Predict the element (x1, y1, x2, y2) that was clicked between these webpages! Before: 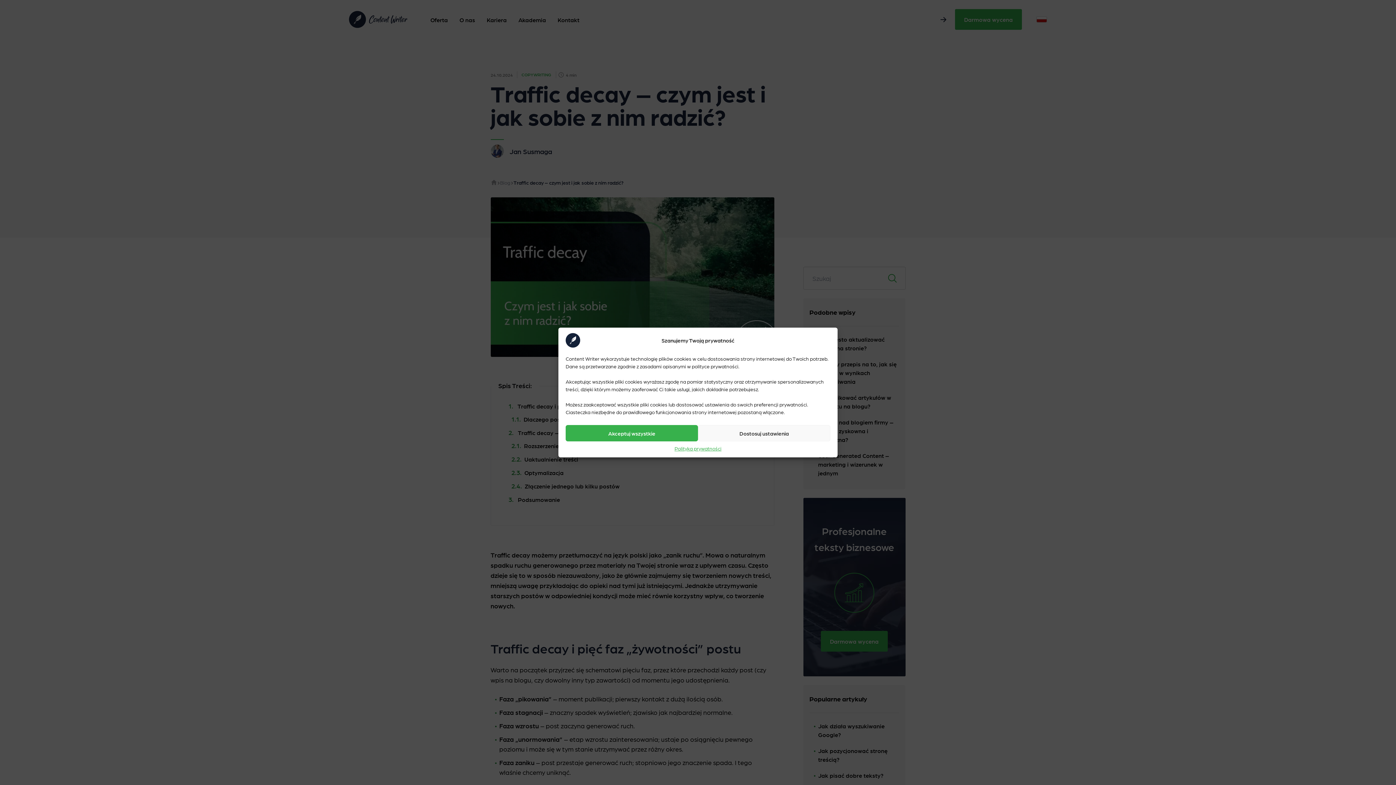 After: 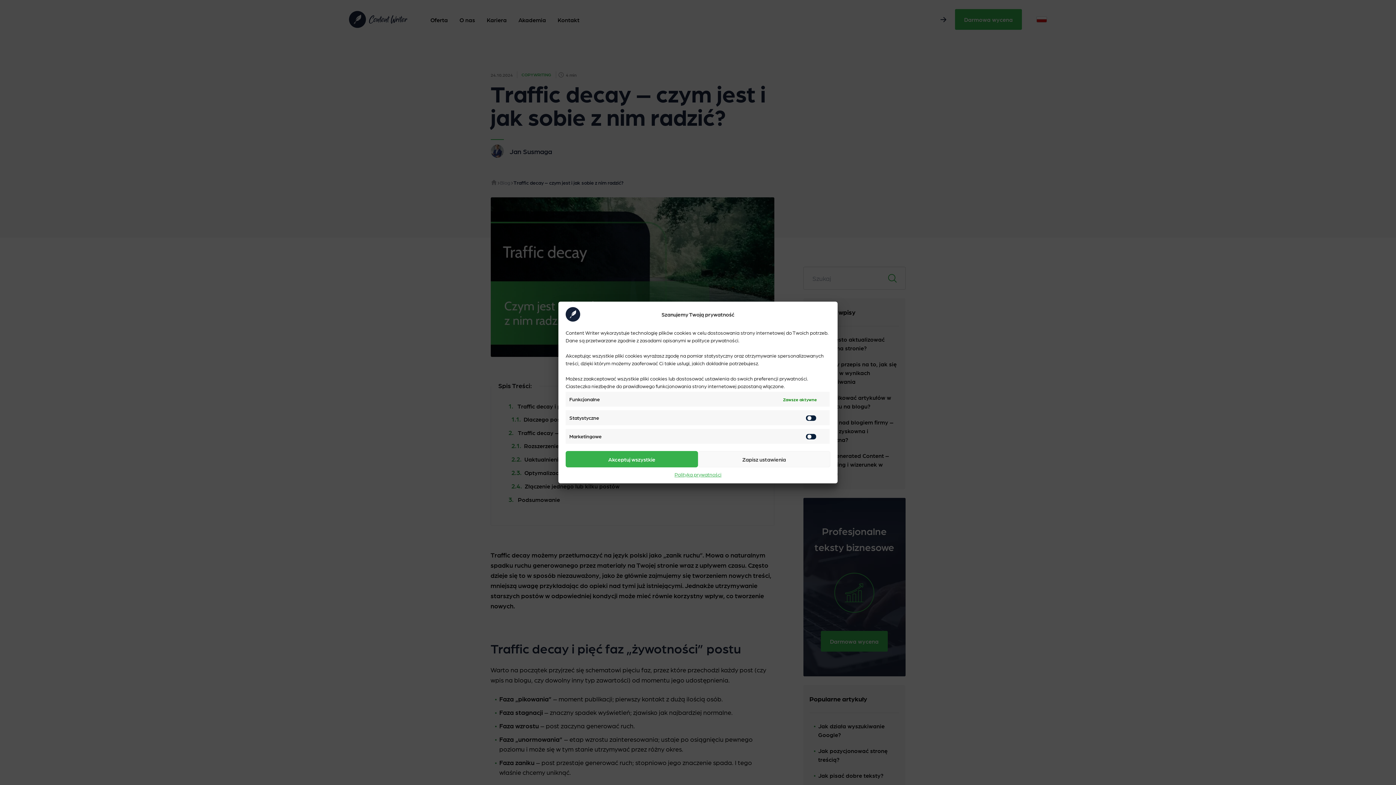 Action: bbox: (698, 425, 830, 441) label: Dostosuj ustawienia